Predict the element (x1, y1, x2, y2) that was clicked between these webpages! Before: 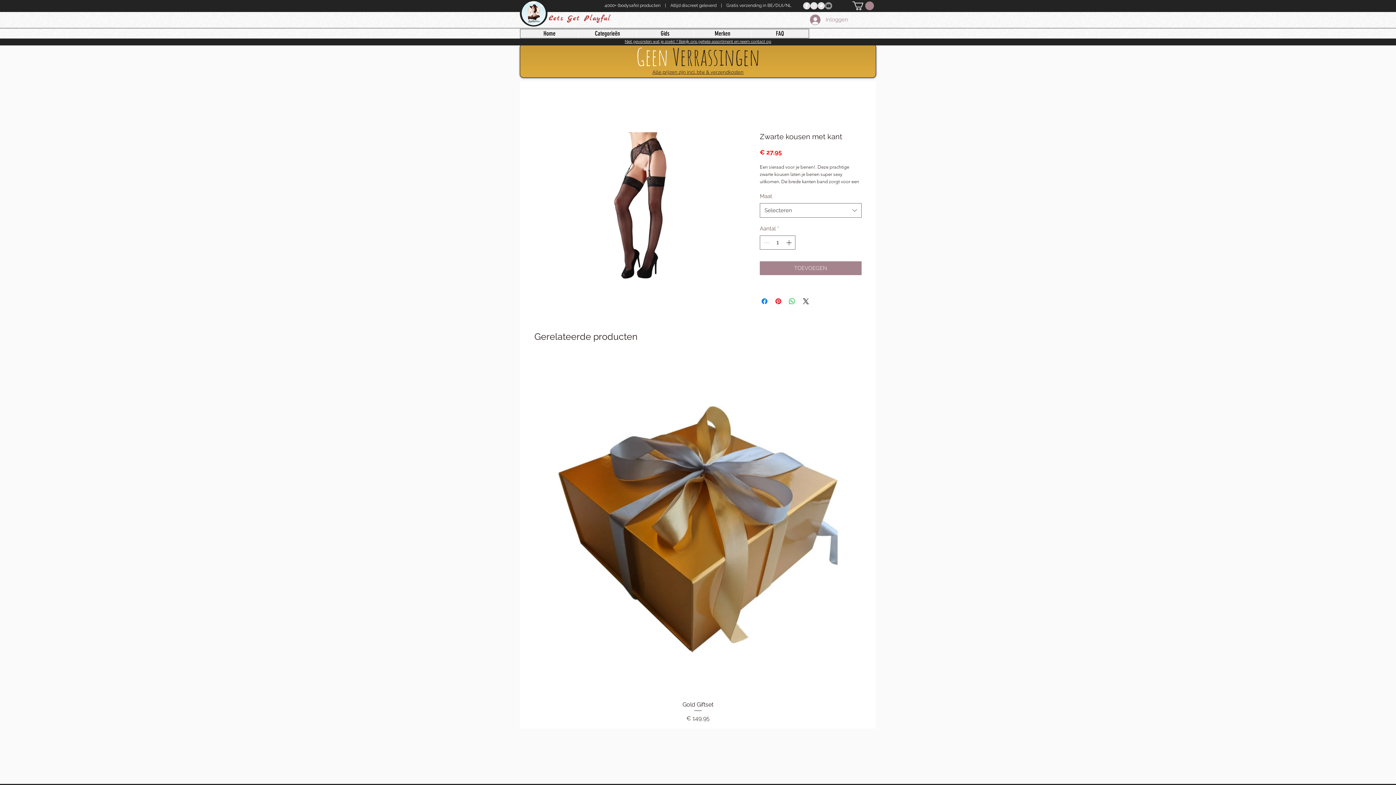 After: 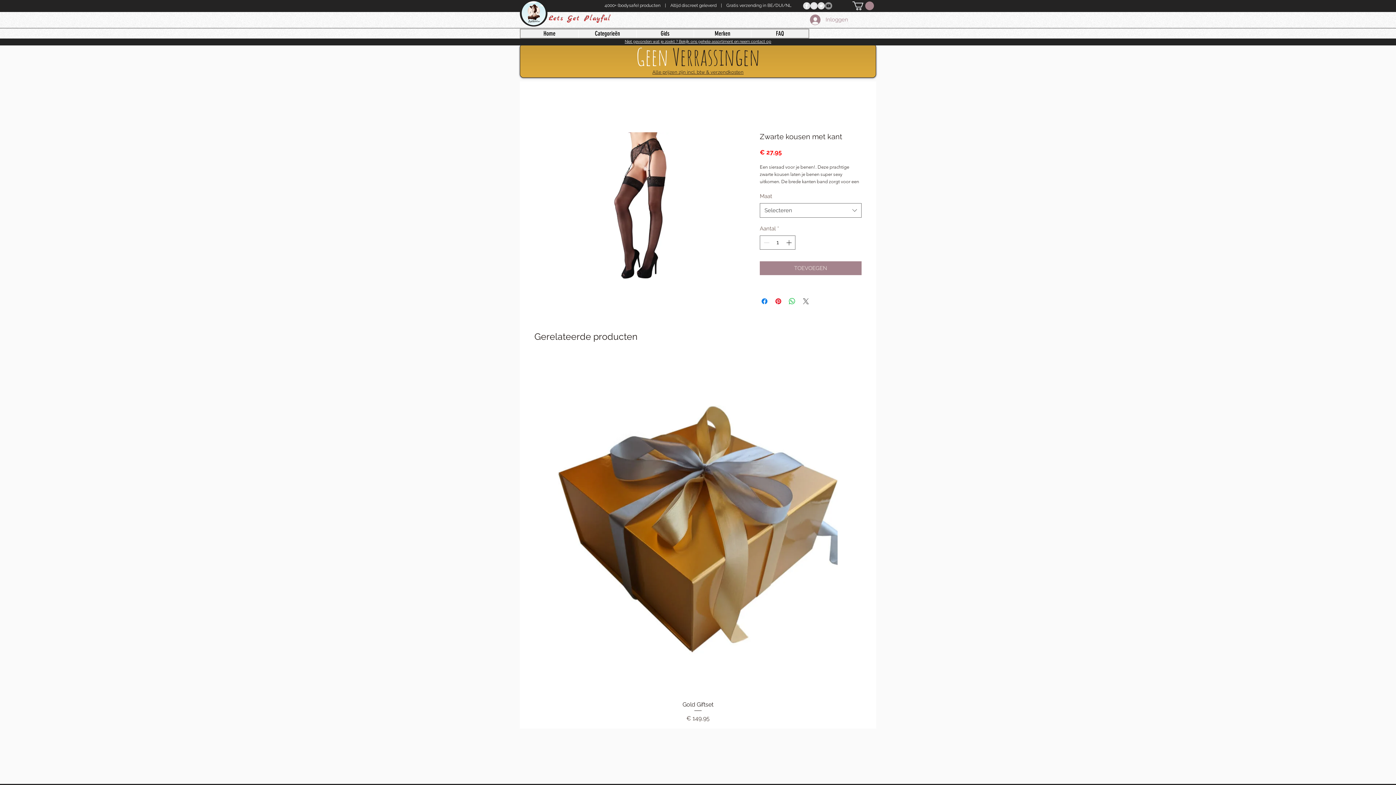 Action: label: Share on X bbox: (801, 296, 810, 305)